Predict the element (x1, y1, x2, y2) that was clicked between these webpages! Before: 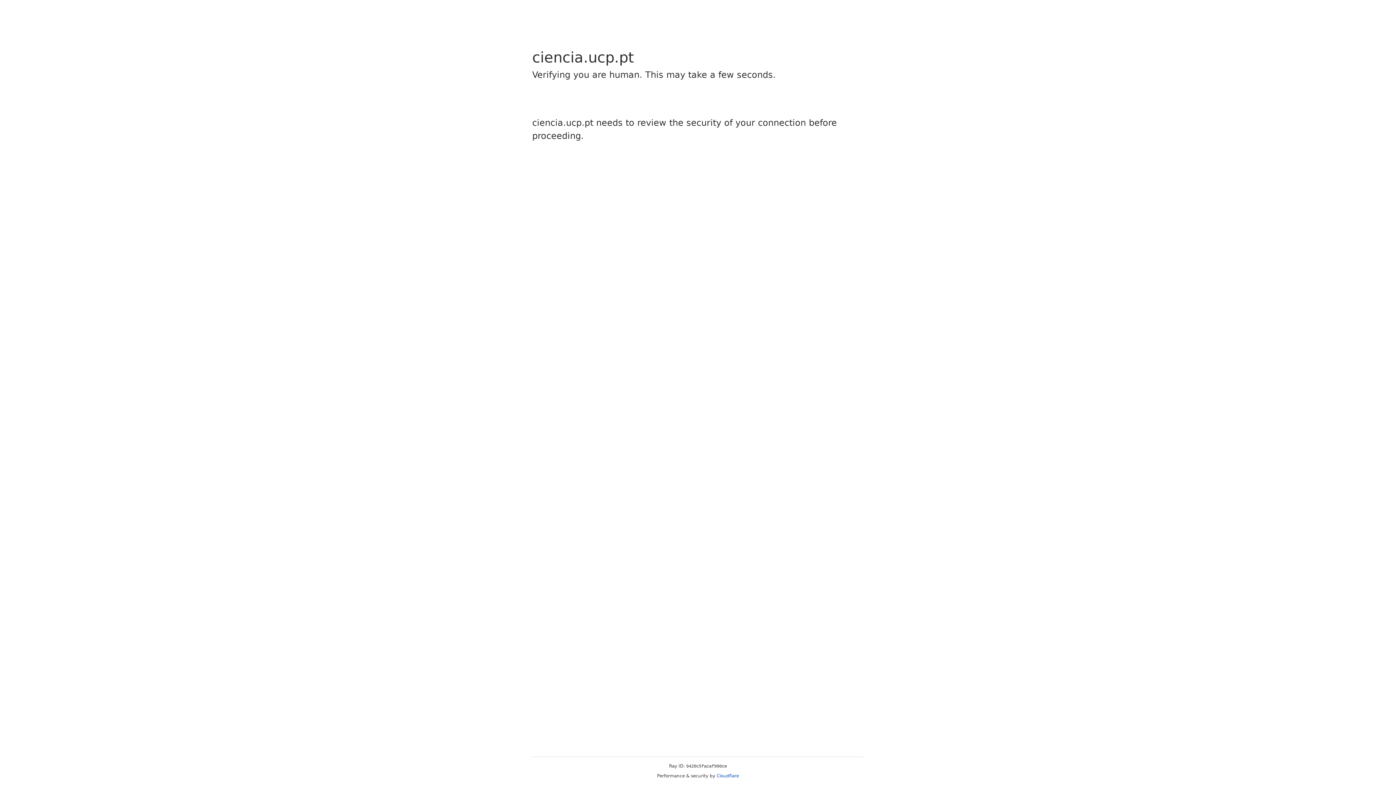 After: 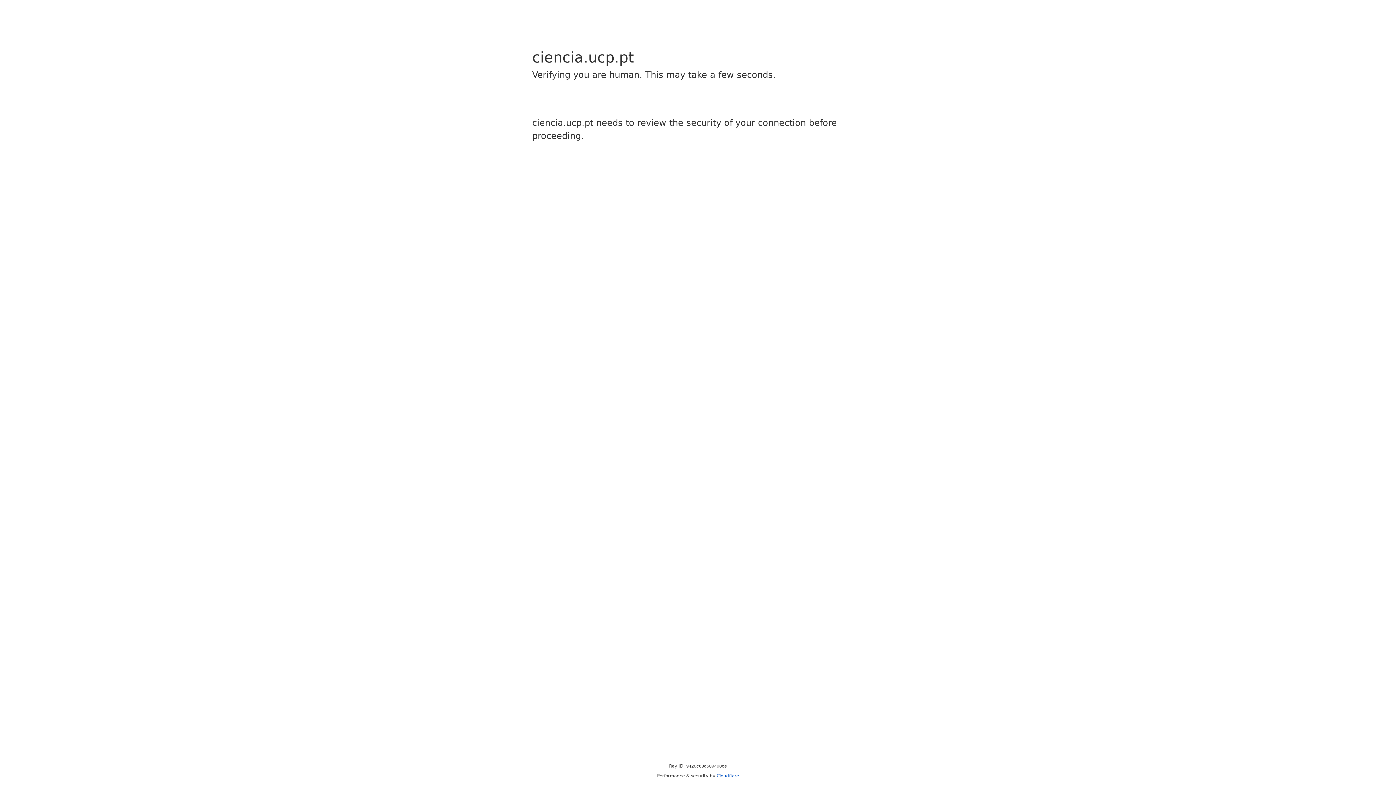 Action: label: Cloudflare bbox: (716, 773, 739, 778)